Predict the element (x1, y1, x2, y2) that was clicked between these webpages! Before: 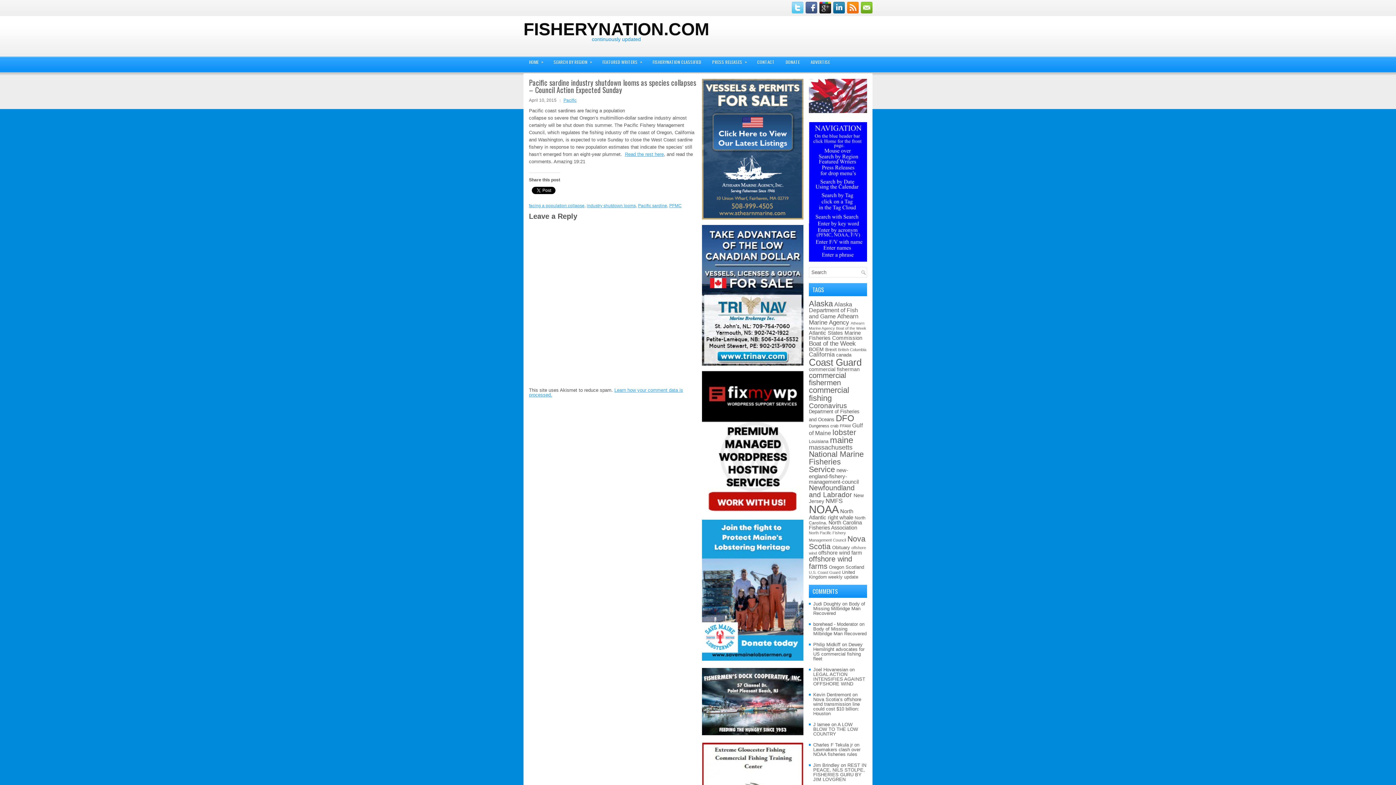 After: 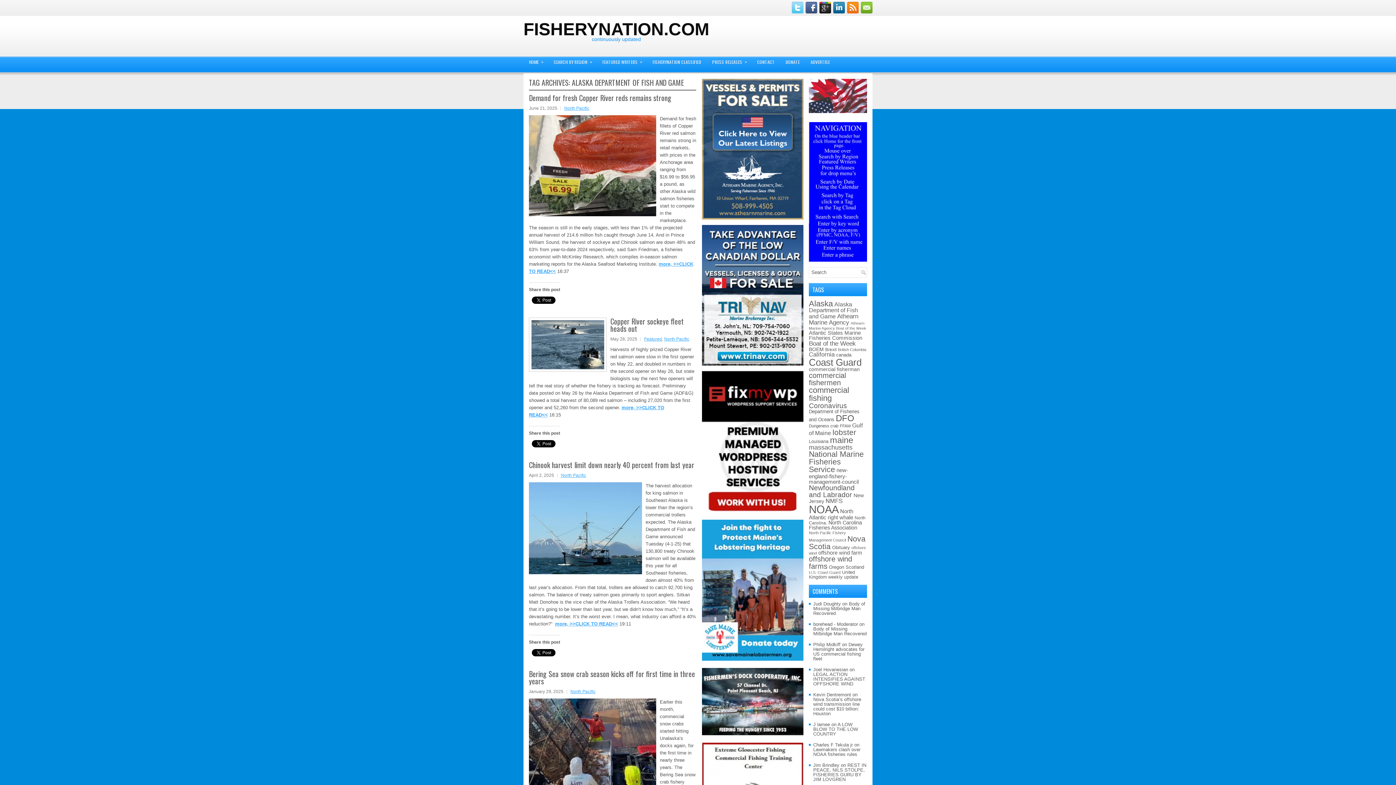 Action: bbox: (809, 301, 858, 319) label: Alaska Department of Fish and Game (428 items)